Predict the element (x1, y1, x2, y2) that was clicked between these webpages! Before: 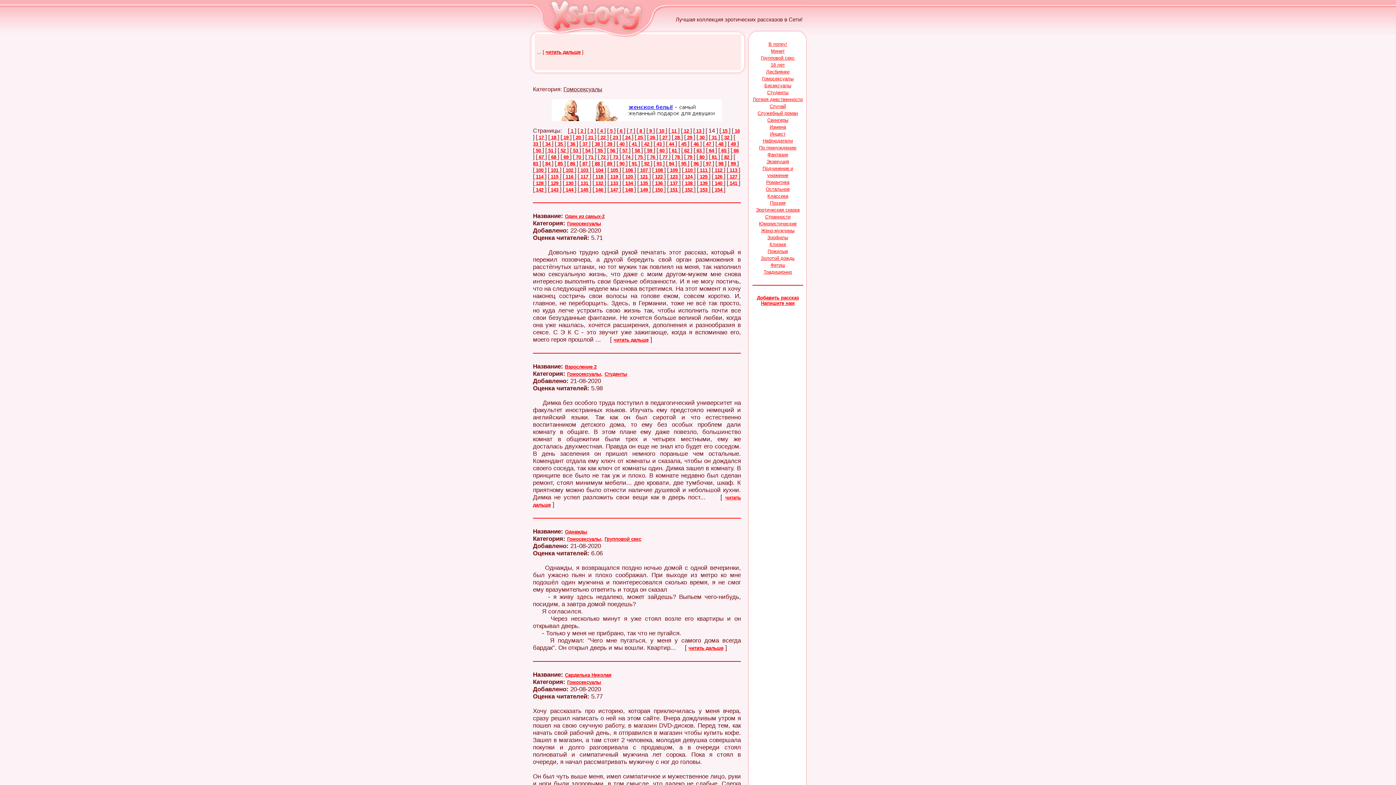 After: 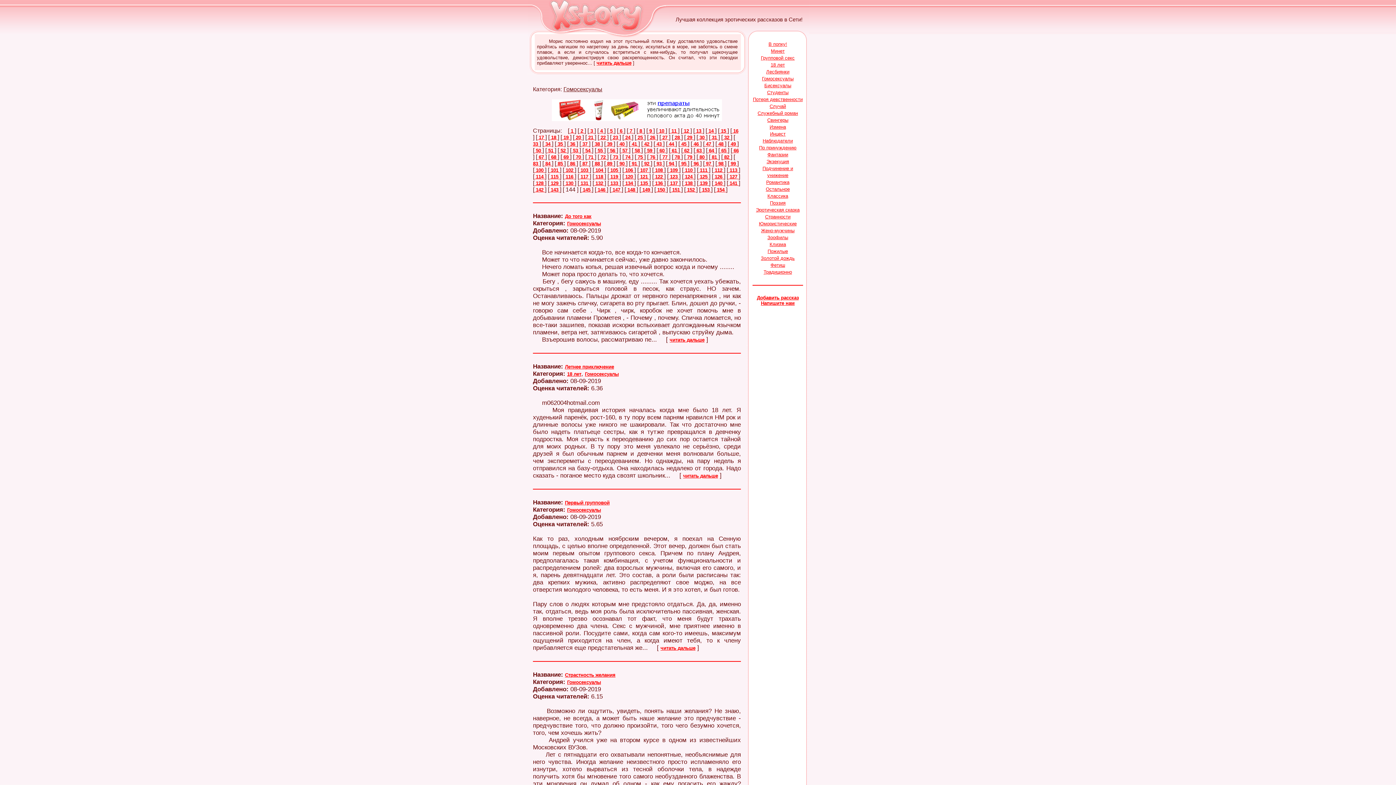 Action: label:  144  bbox: (564, 187, 574, 192)